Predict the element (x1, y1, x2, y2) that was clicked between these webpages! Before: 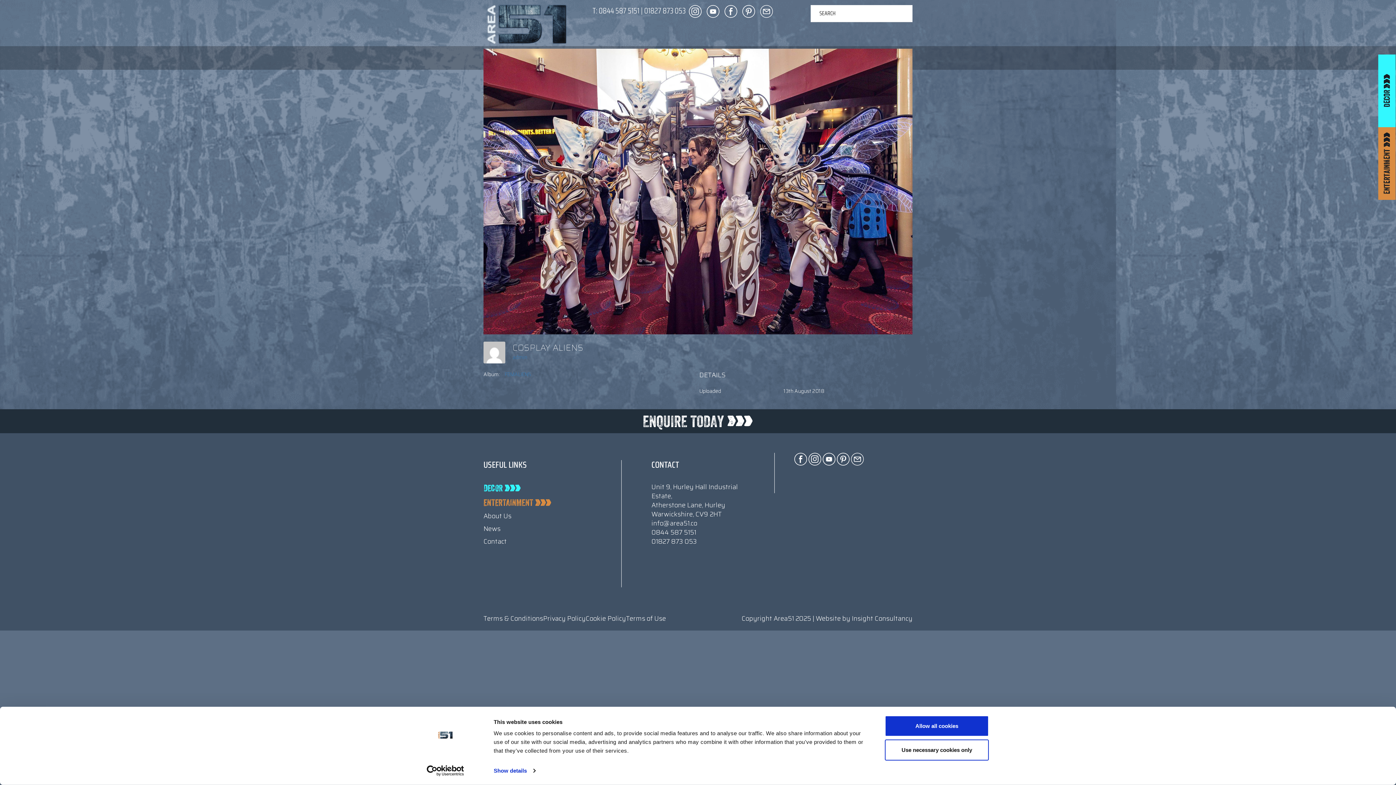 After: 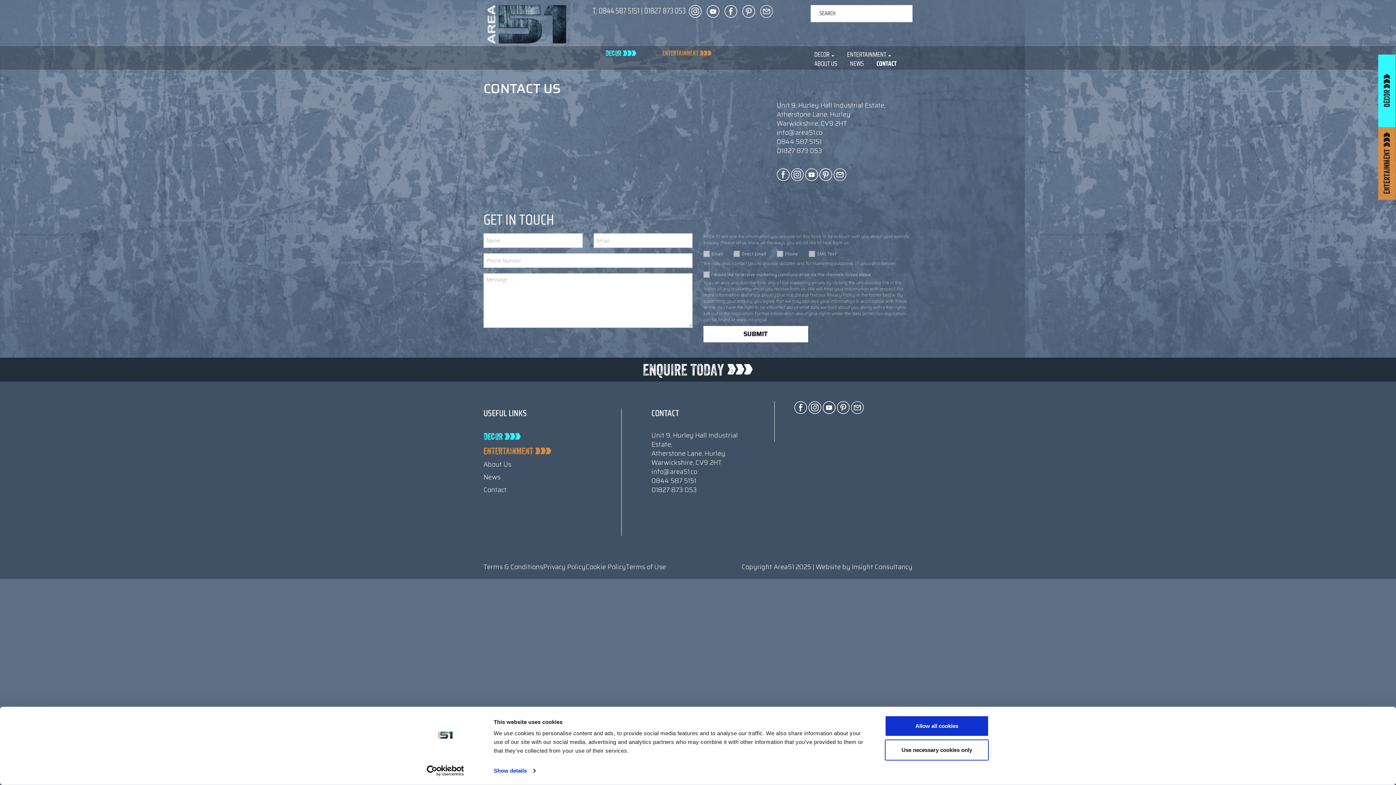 Action: bbox: (483, 354, 912, 368)